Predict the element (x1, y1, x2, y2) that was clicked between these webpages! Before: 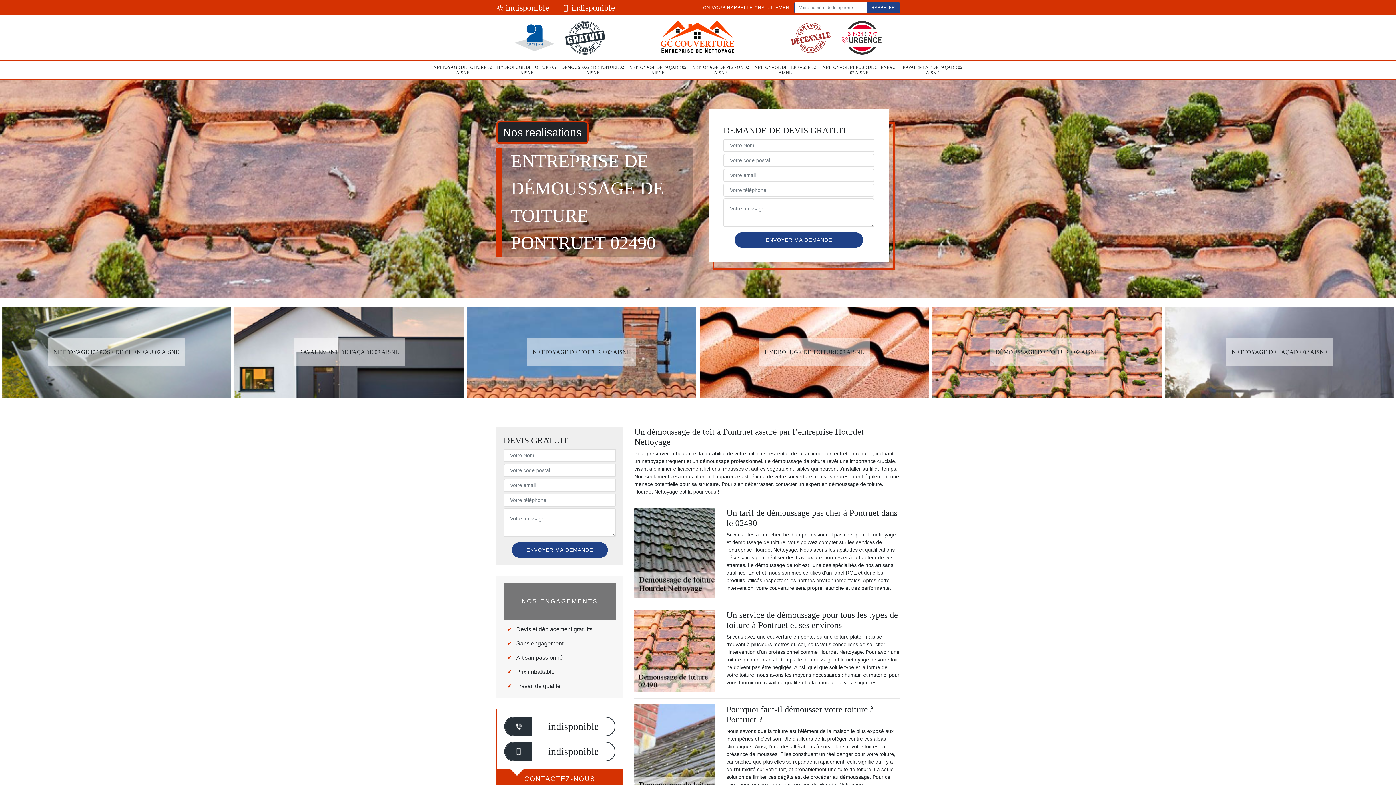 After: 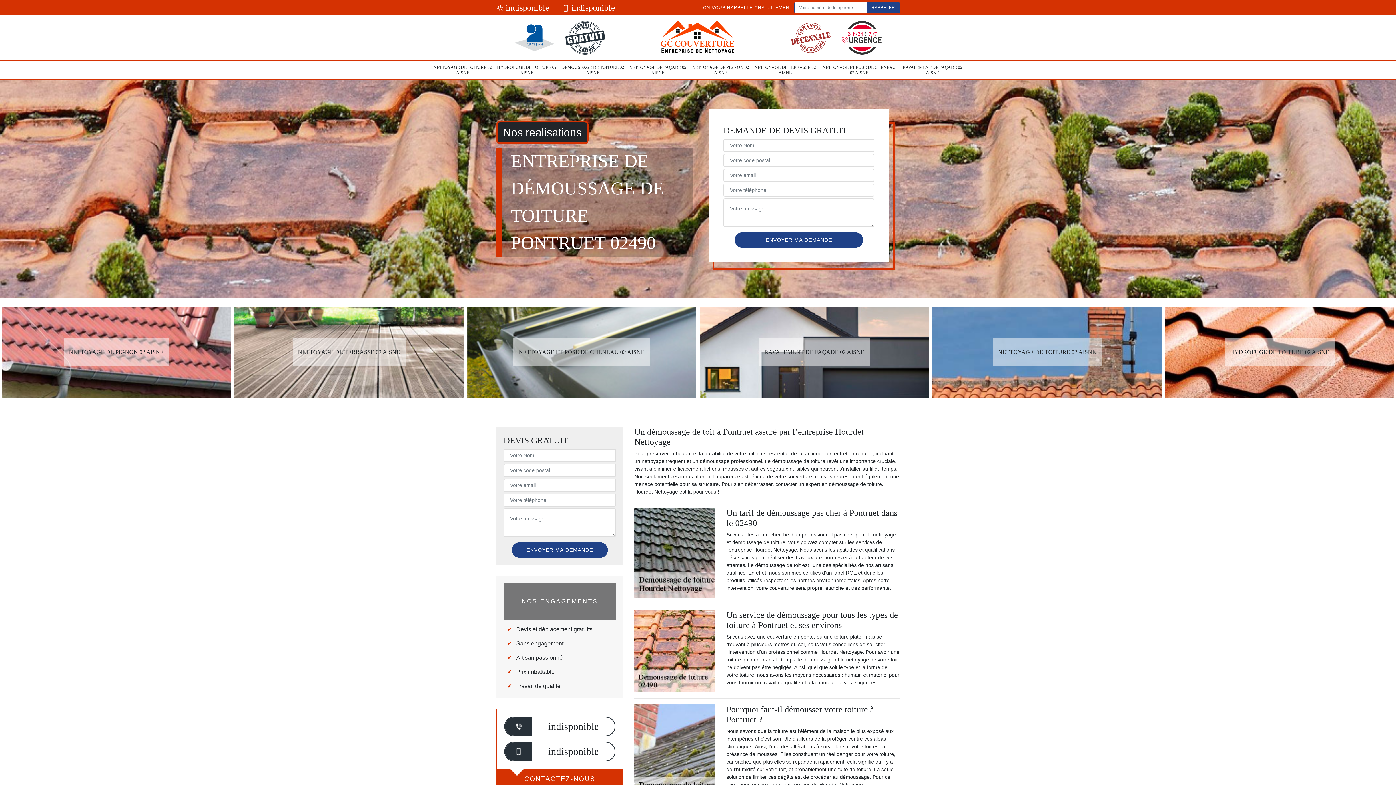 Action: label:  indisponible bbox: (496, 2, 549, 12)